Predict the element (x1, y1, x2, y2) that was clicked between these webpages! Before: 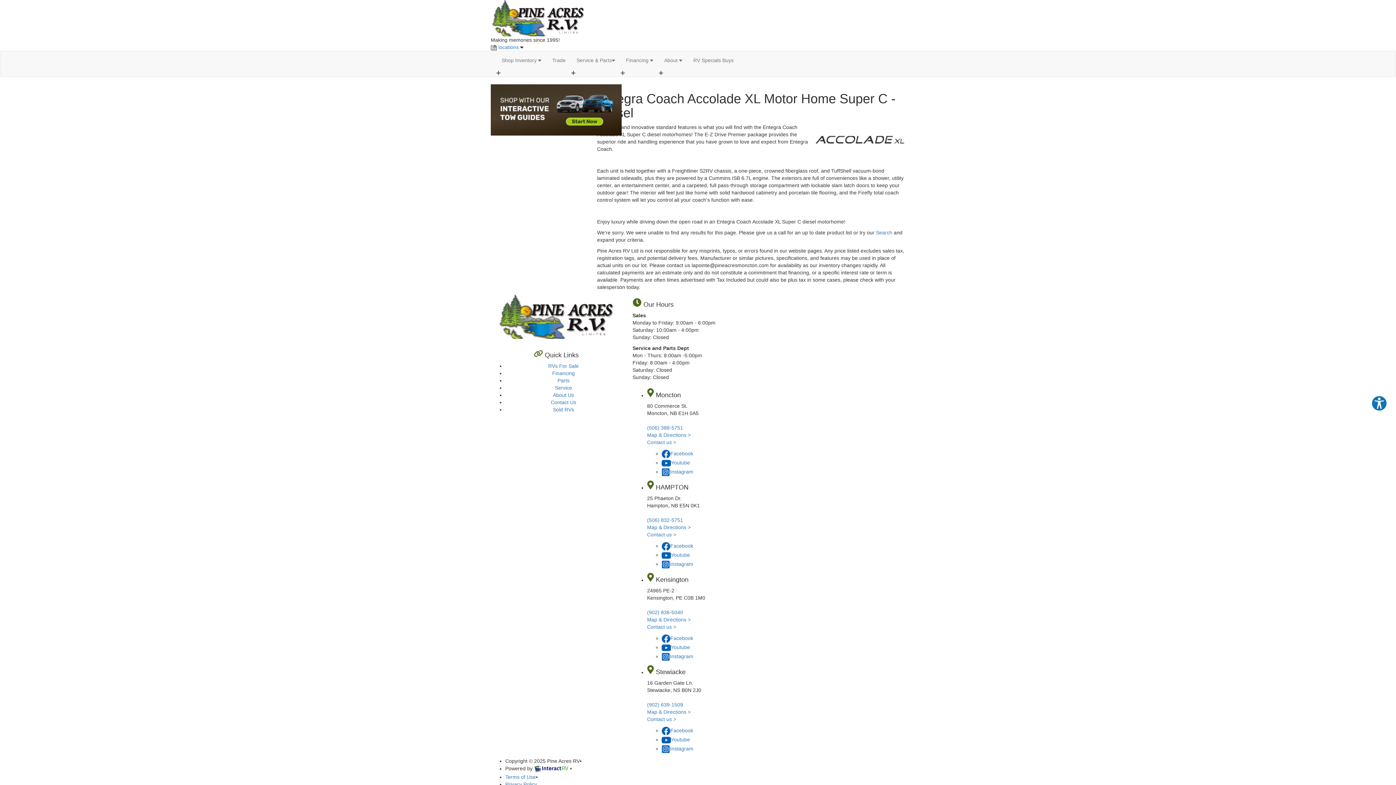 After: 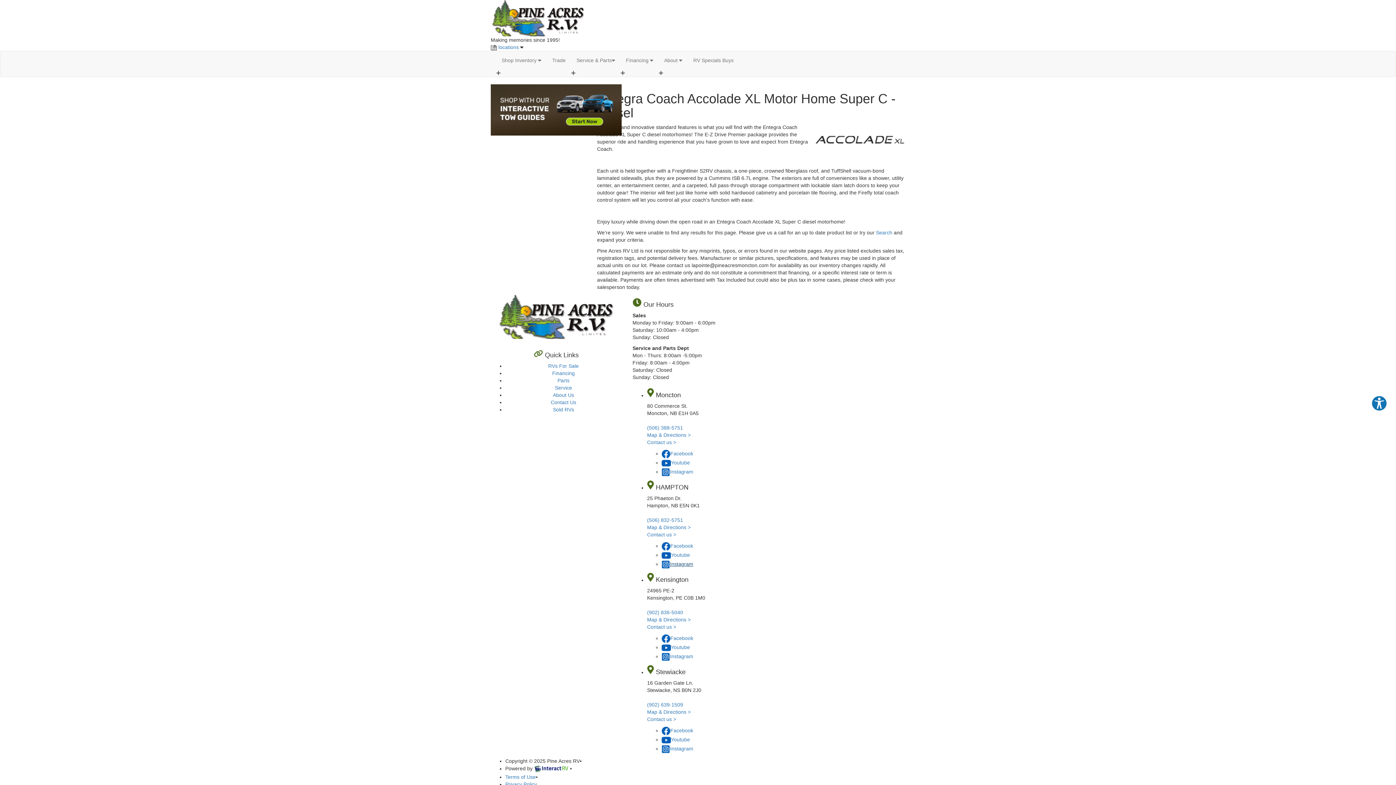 Action: bbox: (661, 561, 693, 567) label: Instagram